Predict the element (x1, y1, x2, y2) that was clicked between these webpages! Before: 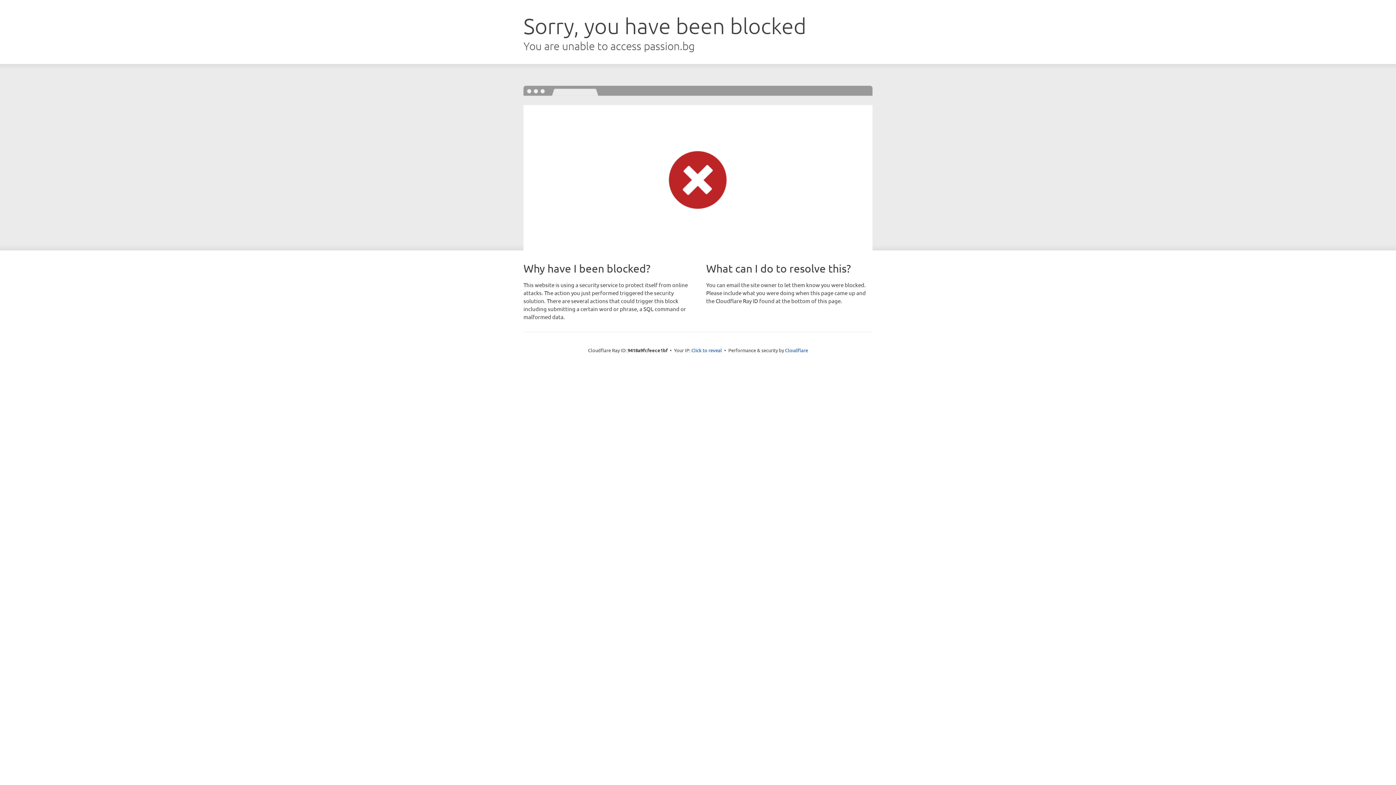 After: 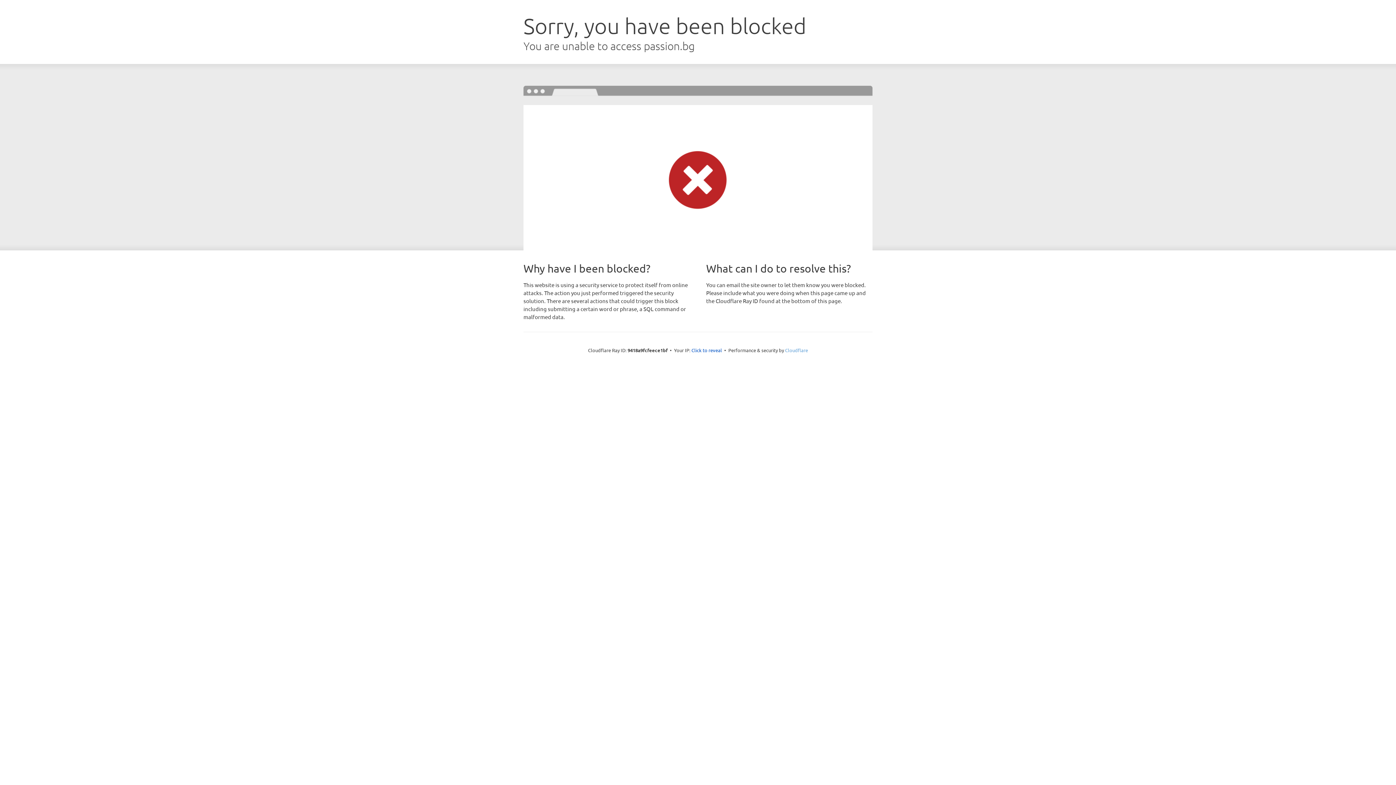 Action: bbox: (785, 347, 808, 353) label: Cloudflare